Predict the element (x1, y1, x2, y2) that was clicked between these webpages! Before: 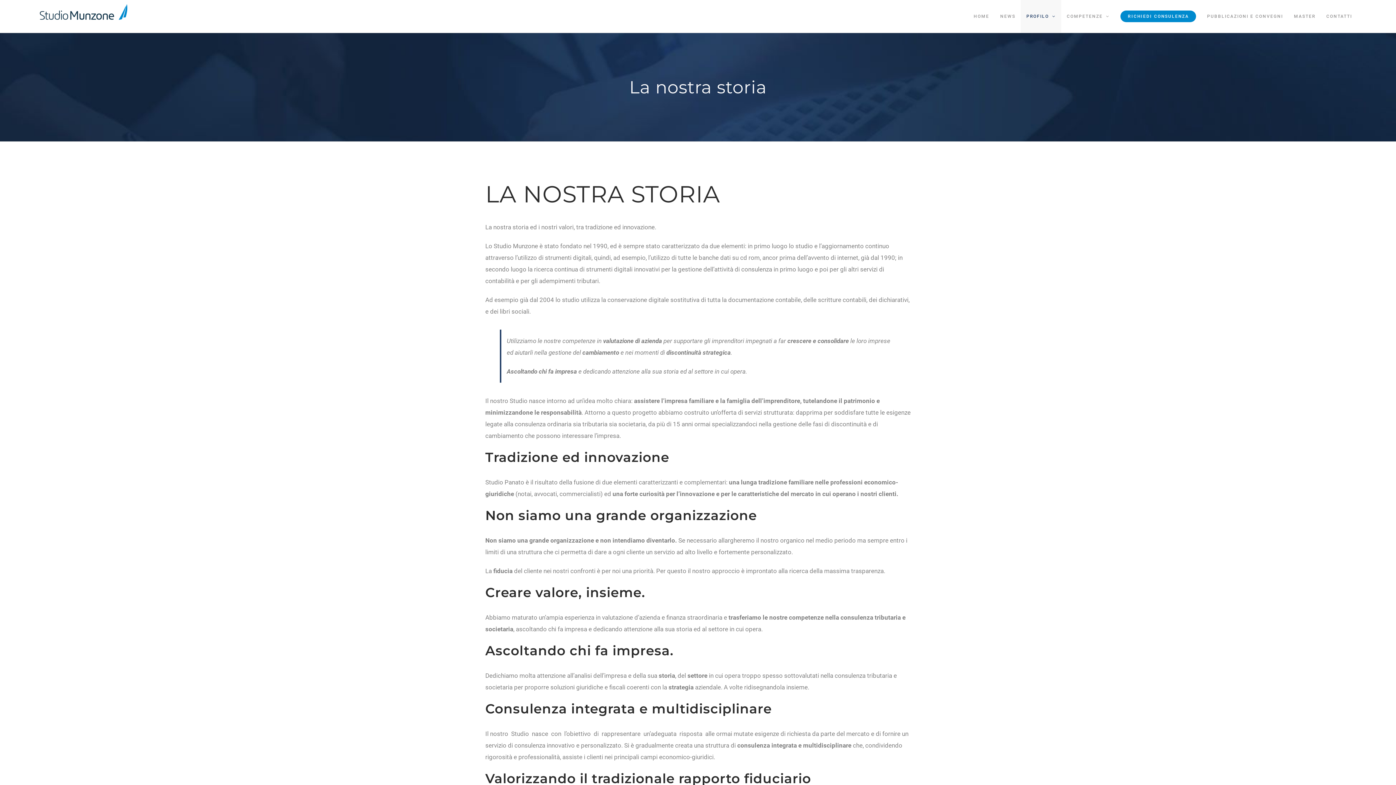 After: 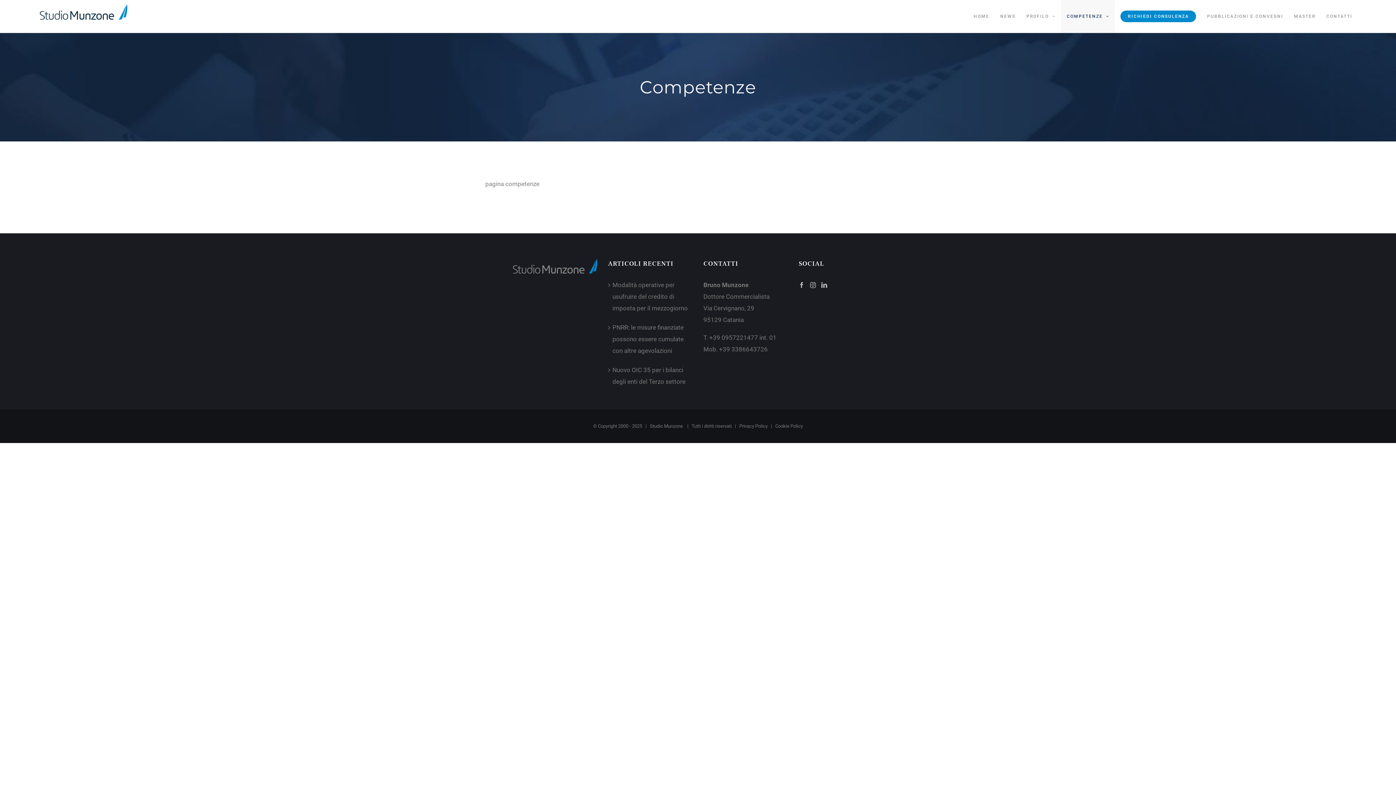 Action: label: COMPETENZE bbox: (1061, 0, 1115, 32)